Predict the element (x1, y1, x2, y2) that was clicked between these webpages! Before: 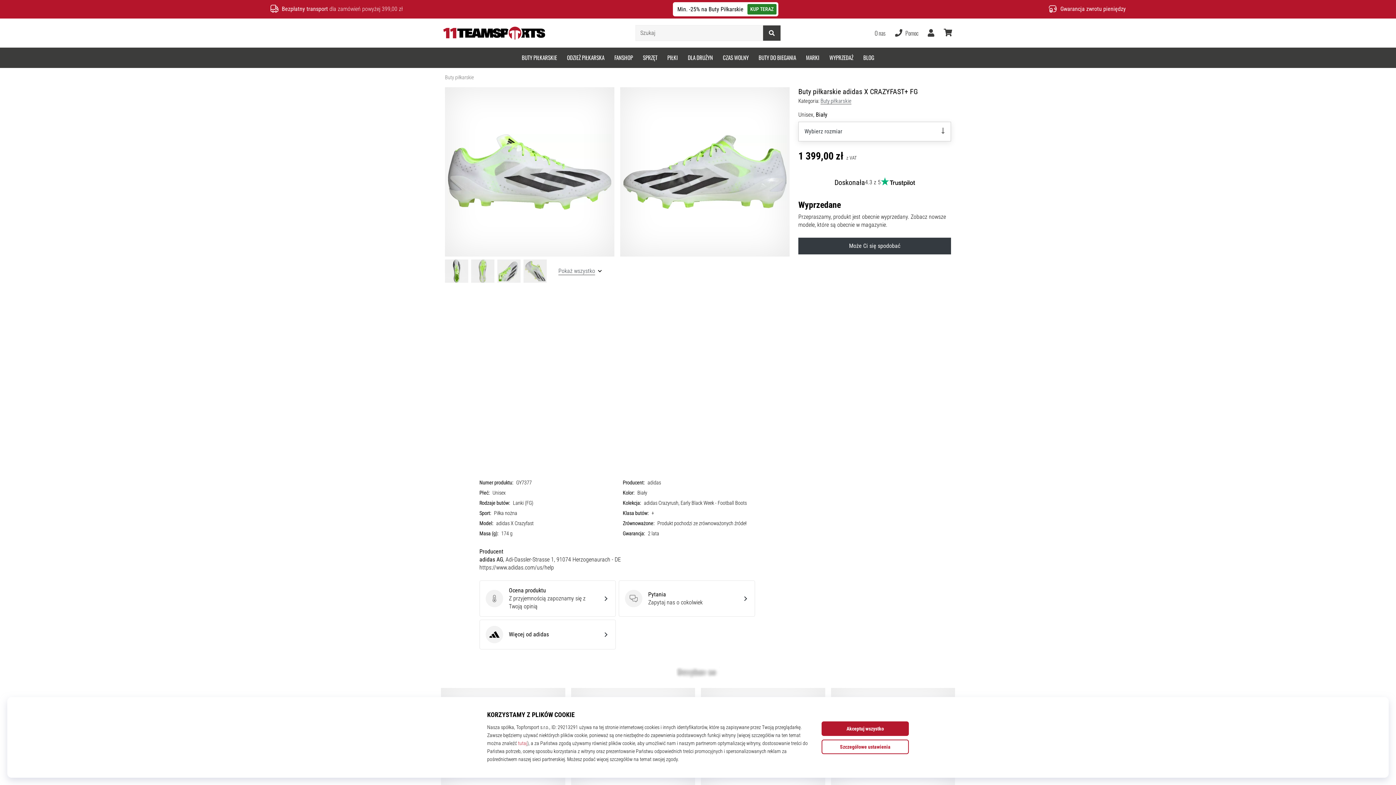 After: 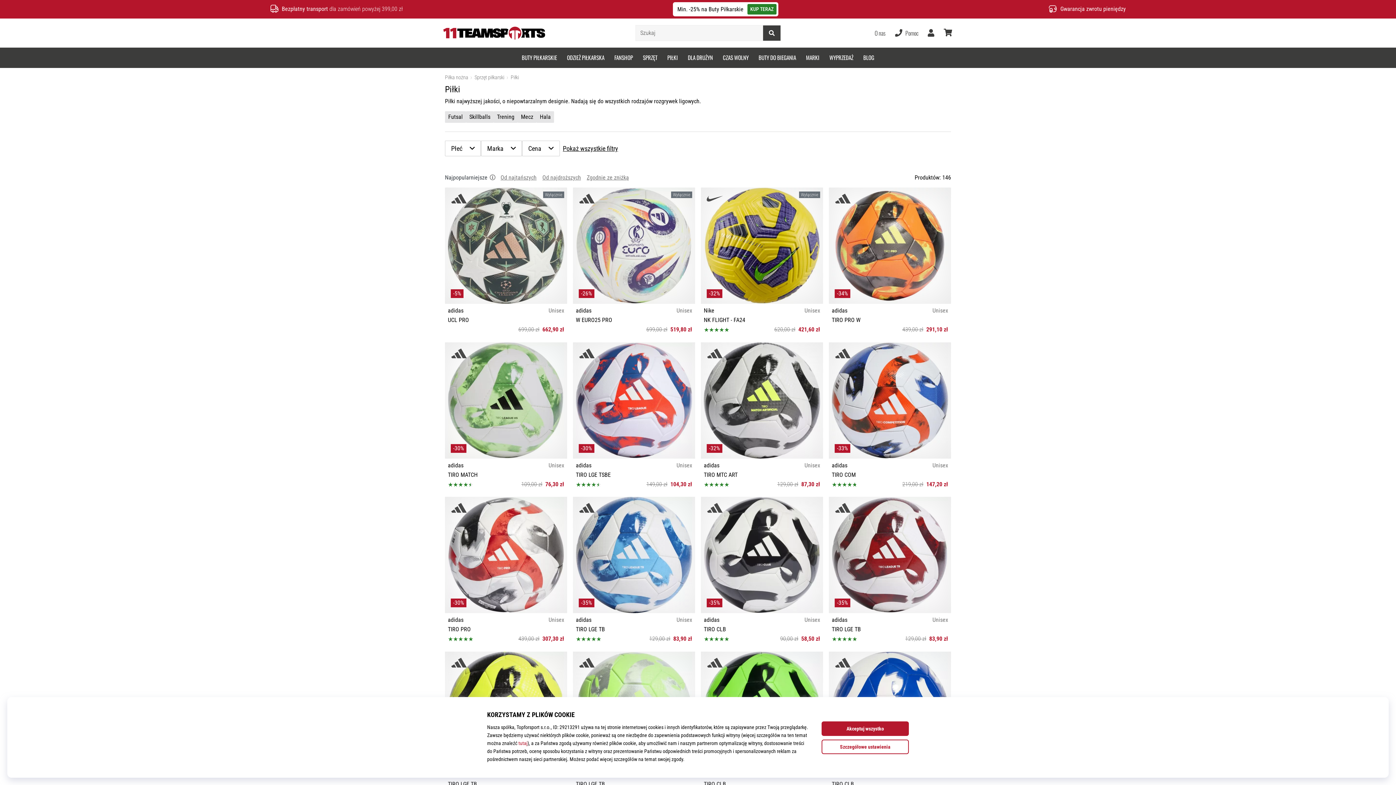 Action: bbox: (662, 47, 683, 67) label: PIŁKI